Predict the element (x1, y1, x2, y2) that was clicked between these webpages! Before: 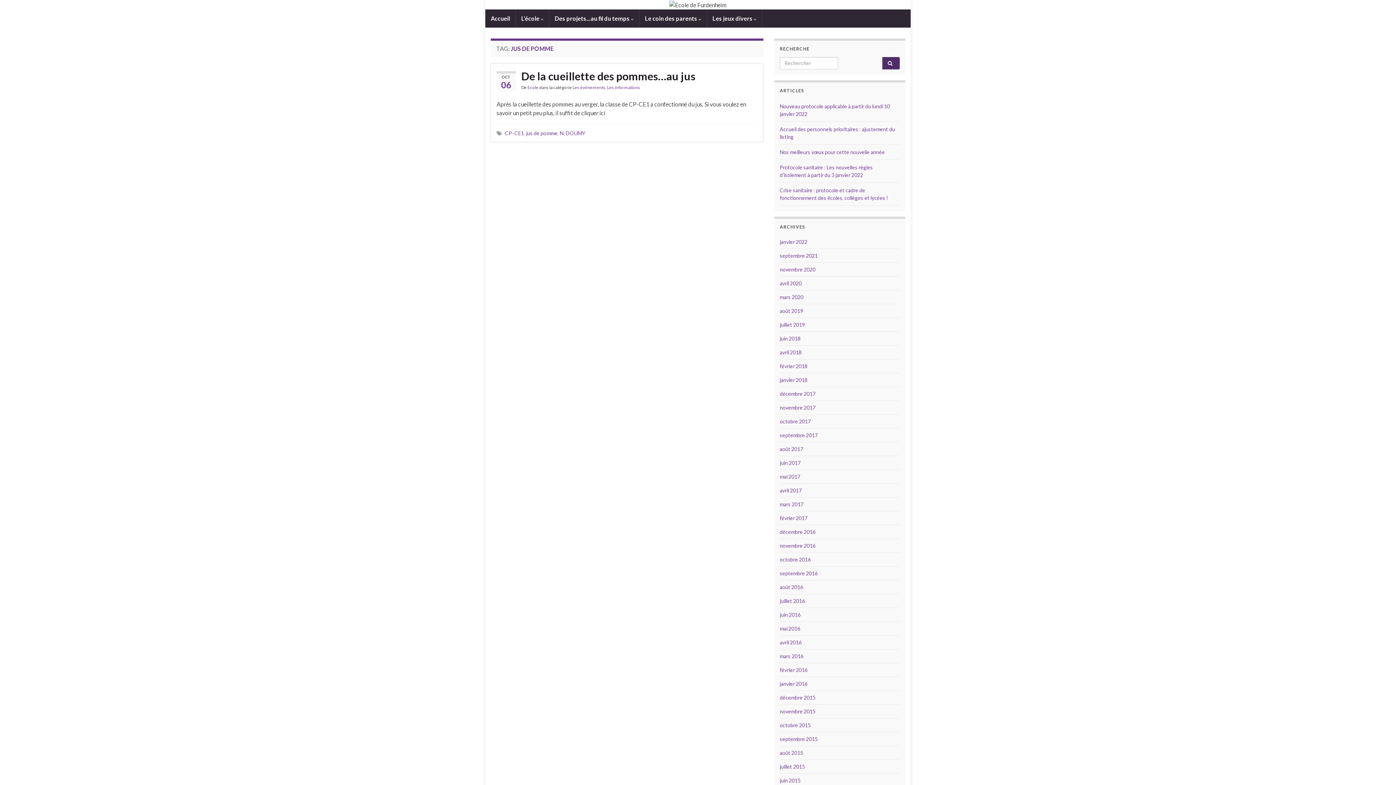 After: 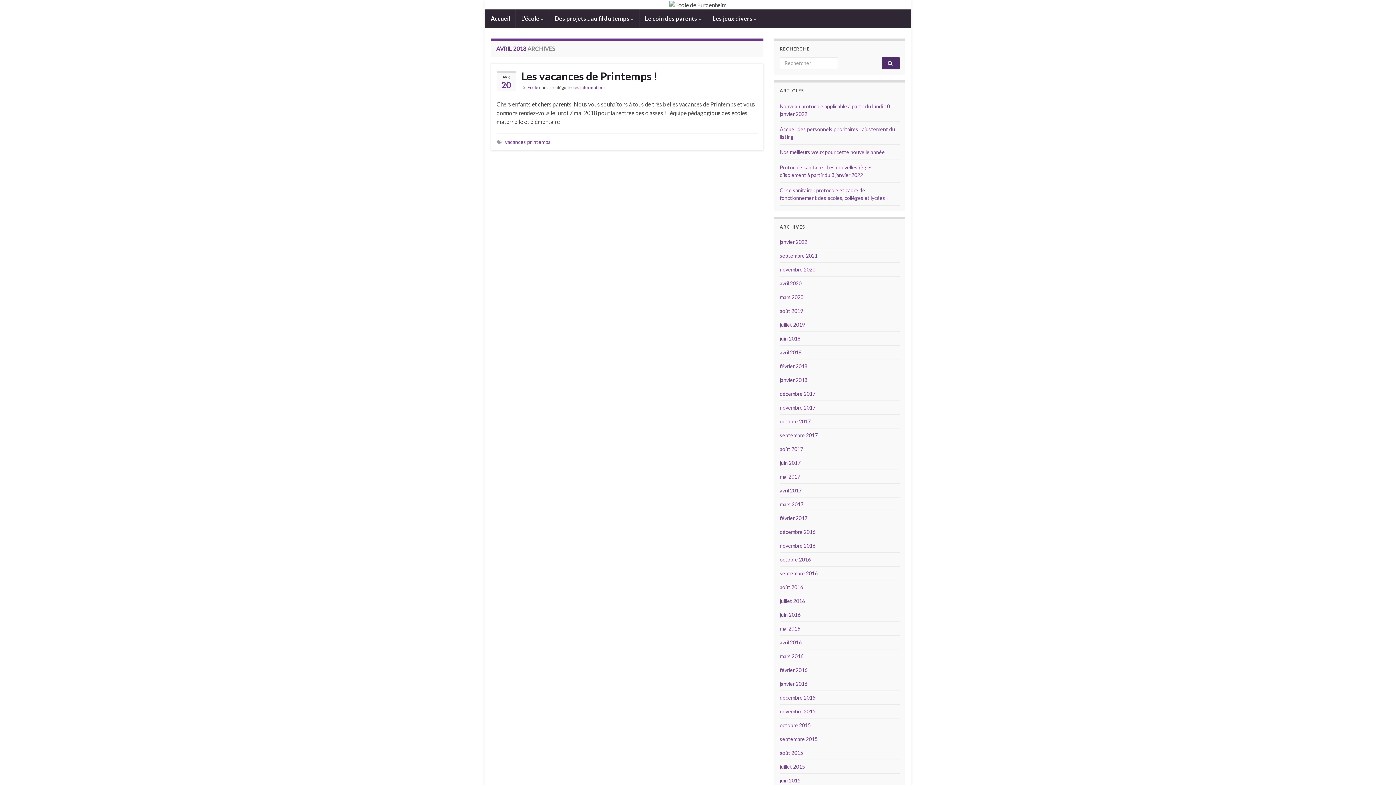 Action: label: avril 2018 bbox: (780, 349, 801, 355)